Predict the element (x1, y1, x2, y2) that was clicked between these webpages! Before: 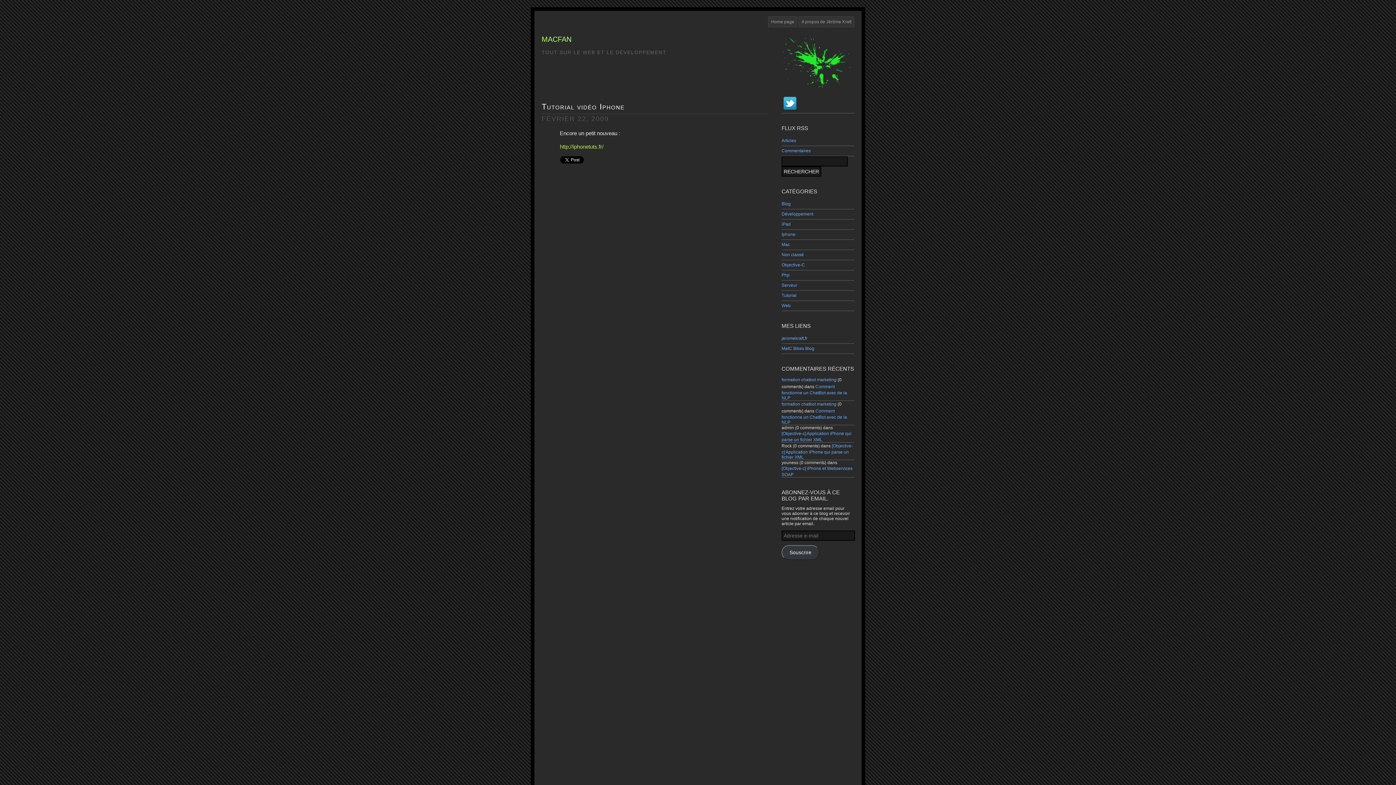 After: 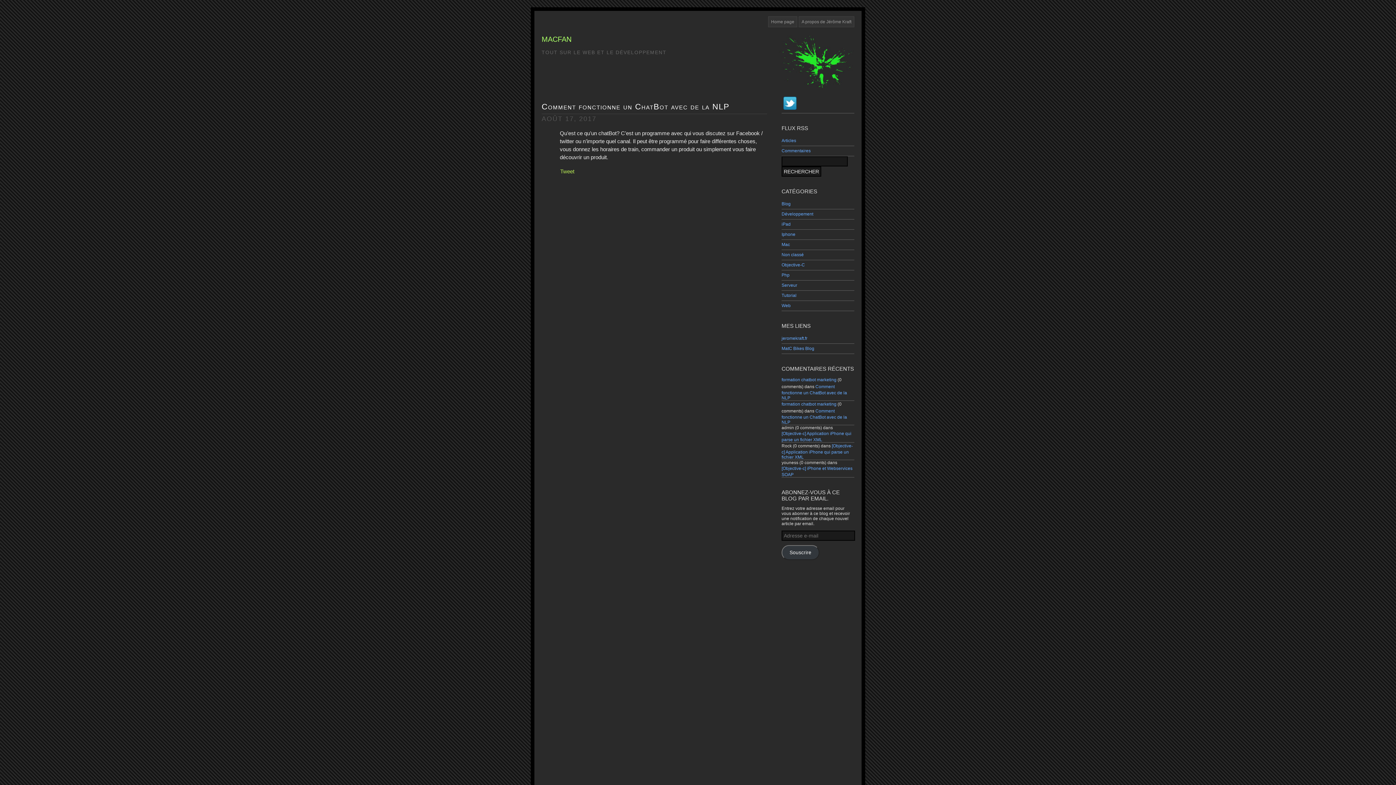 Action: label: Comment fonctionne un ChatBot avec de la NLP bbox: (781, 384, 847, 400)